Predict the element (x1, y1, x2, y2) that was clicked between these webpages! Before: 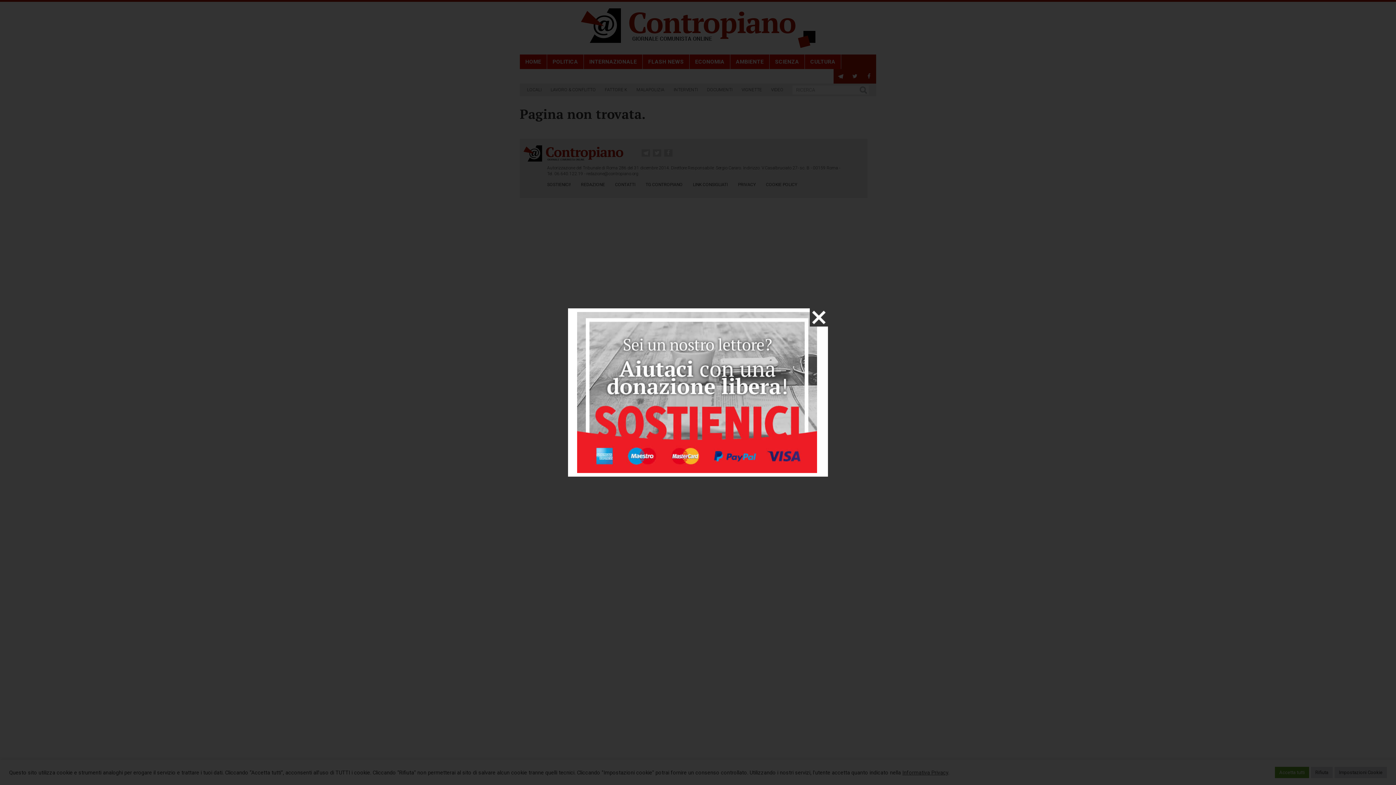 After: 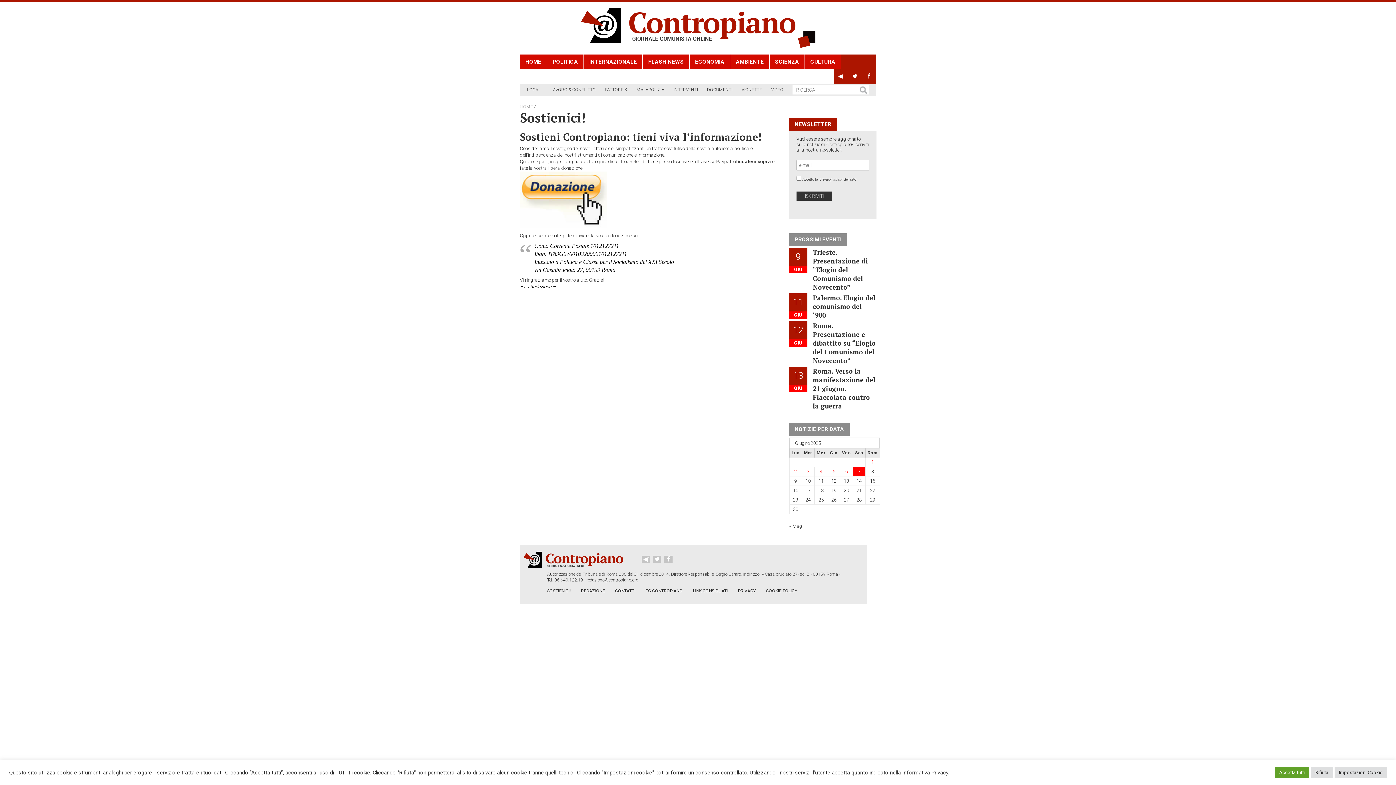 Action: bbox: (577, 312, 817, 473)